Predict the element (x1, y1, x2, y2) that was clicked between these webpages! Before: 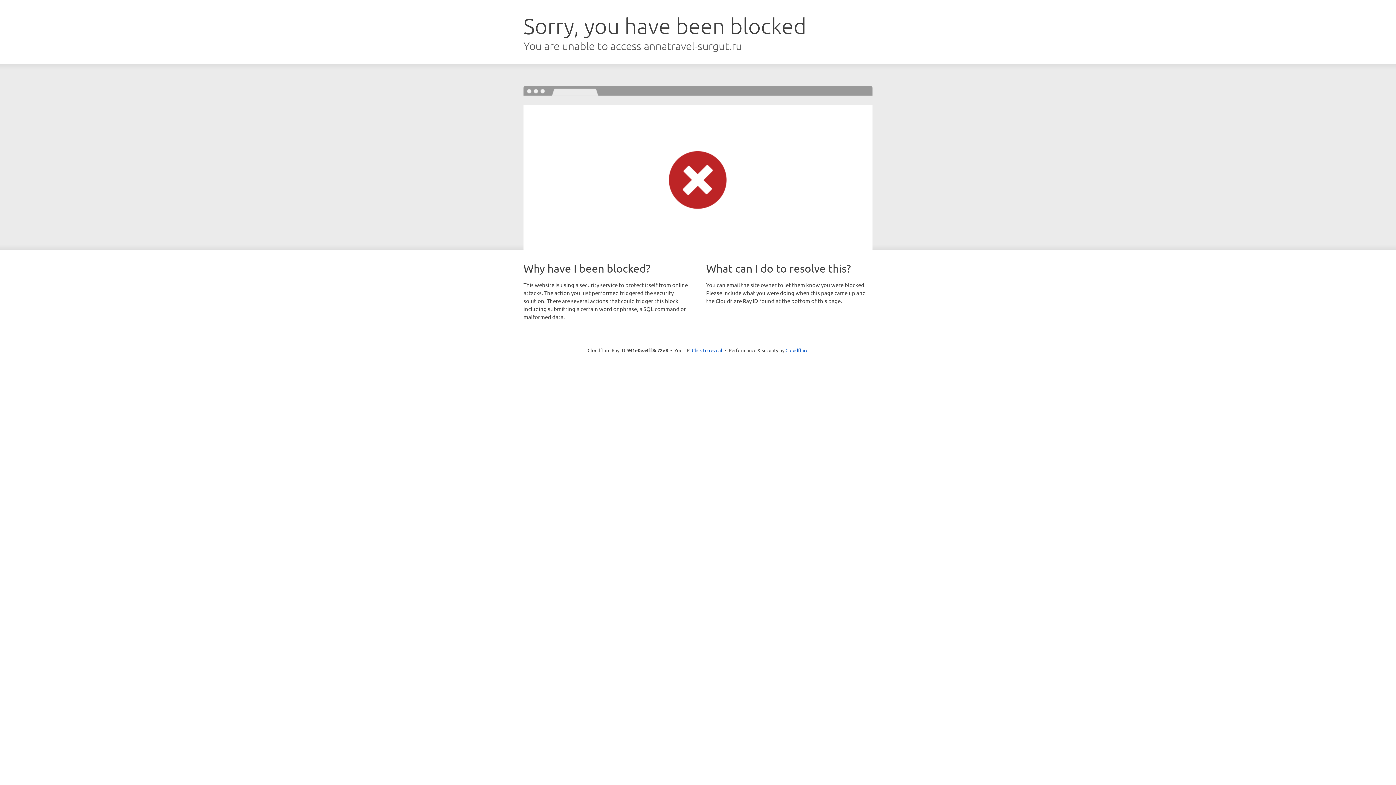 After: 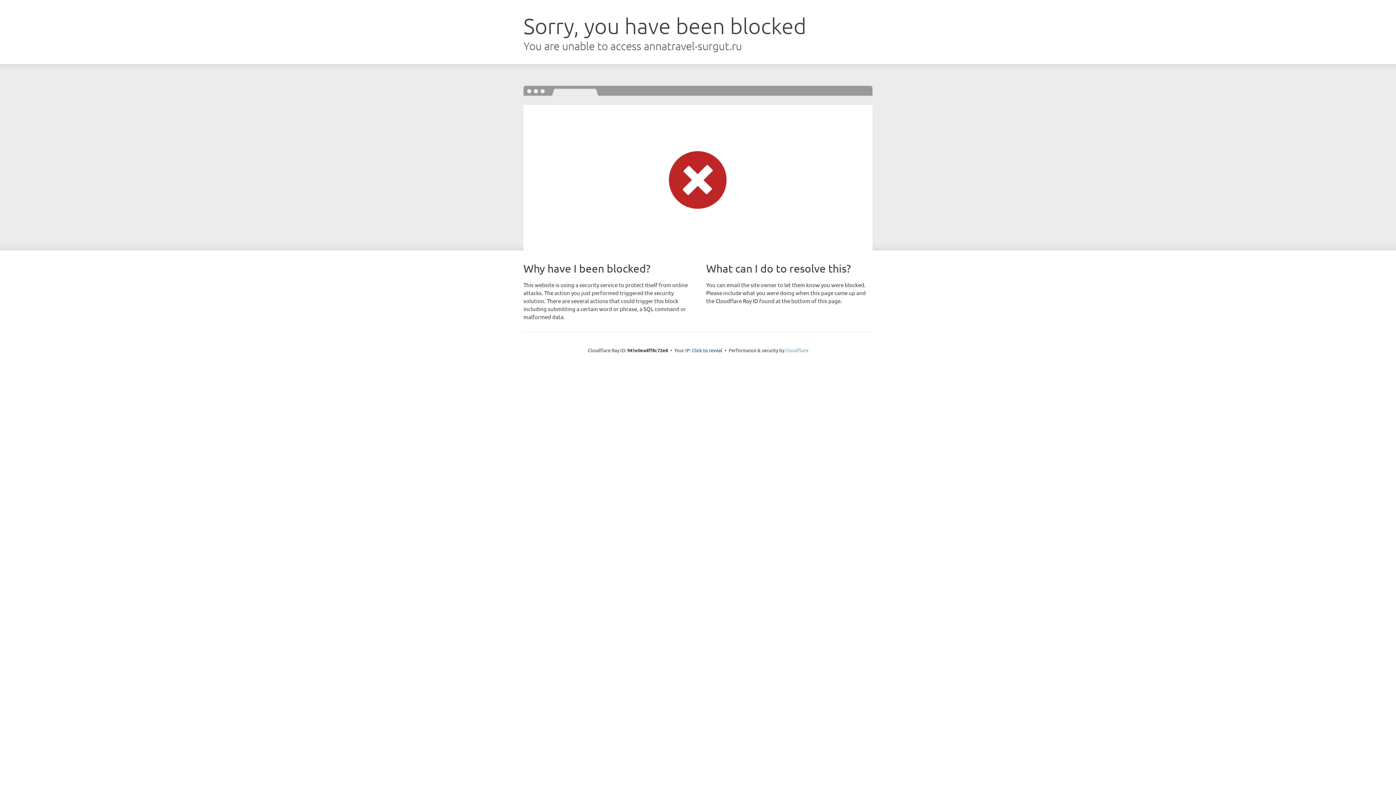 Action: bbox: (785, 347, 808, 353) label: Cloudflare